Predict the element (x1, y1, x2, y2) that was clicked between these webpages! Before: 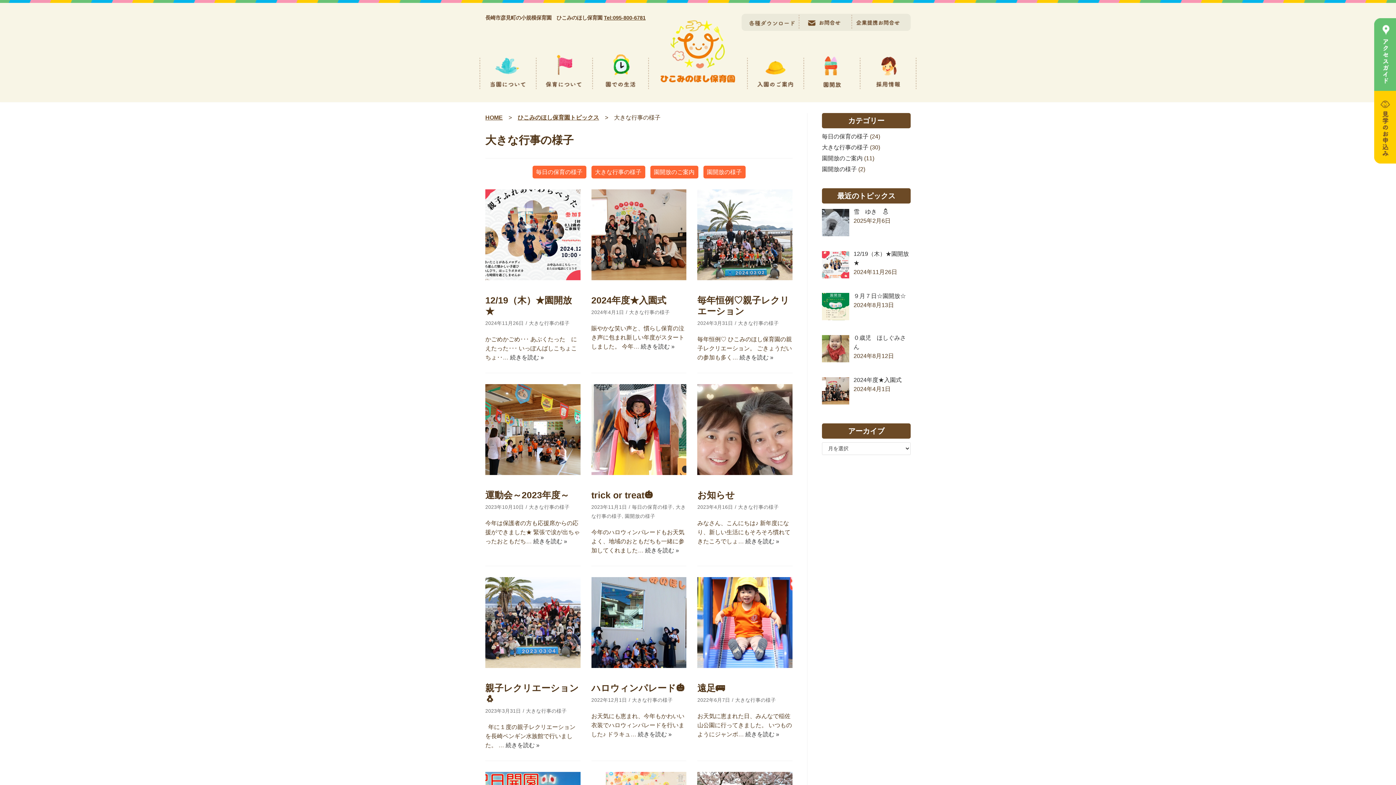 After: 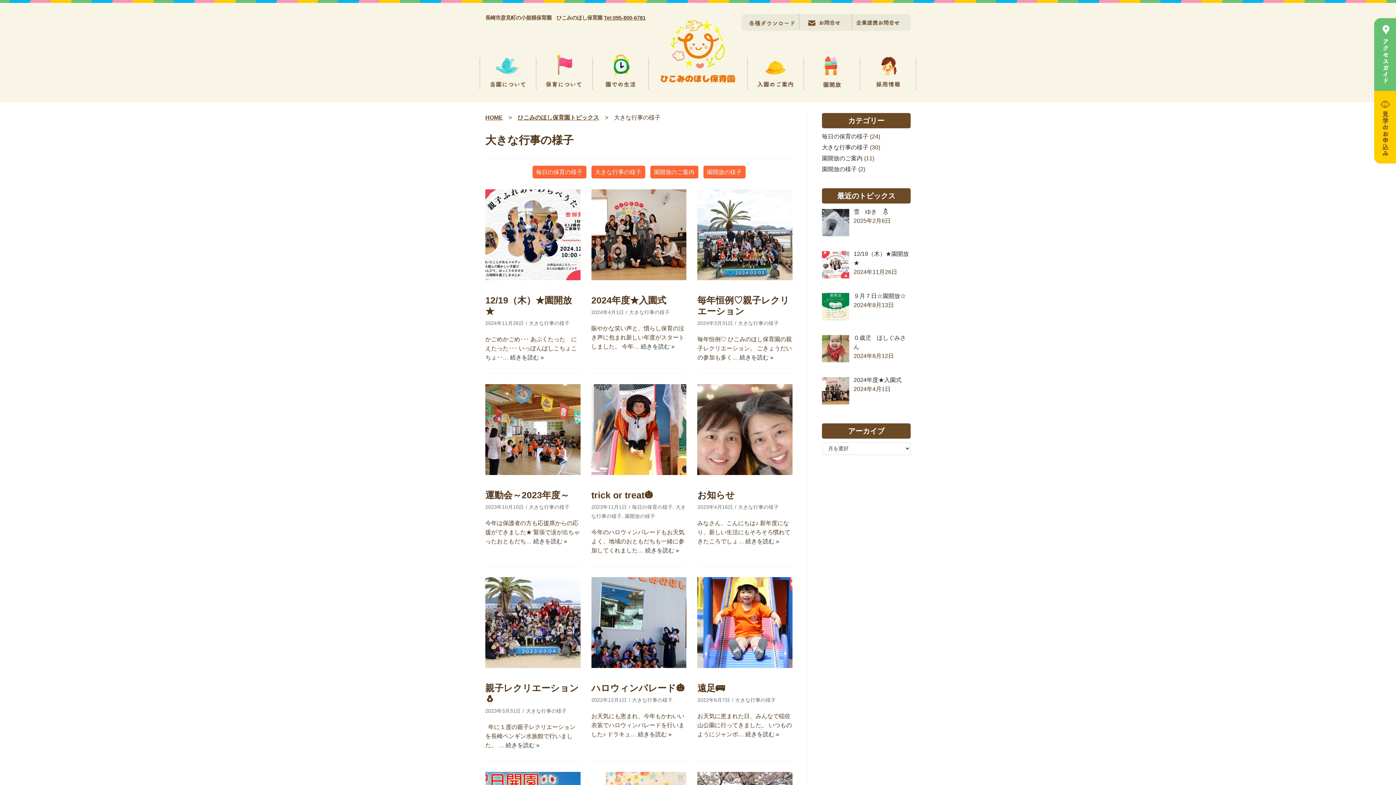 Action: label: 大きな行事の様子 bbox: (735, 697, 776, 703)